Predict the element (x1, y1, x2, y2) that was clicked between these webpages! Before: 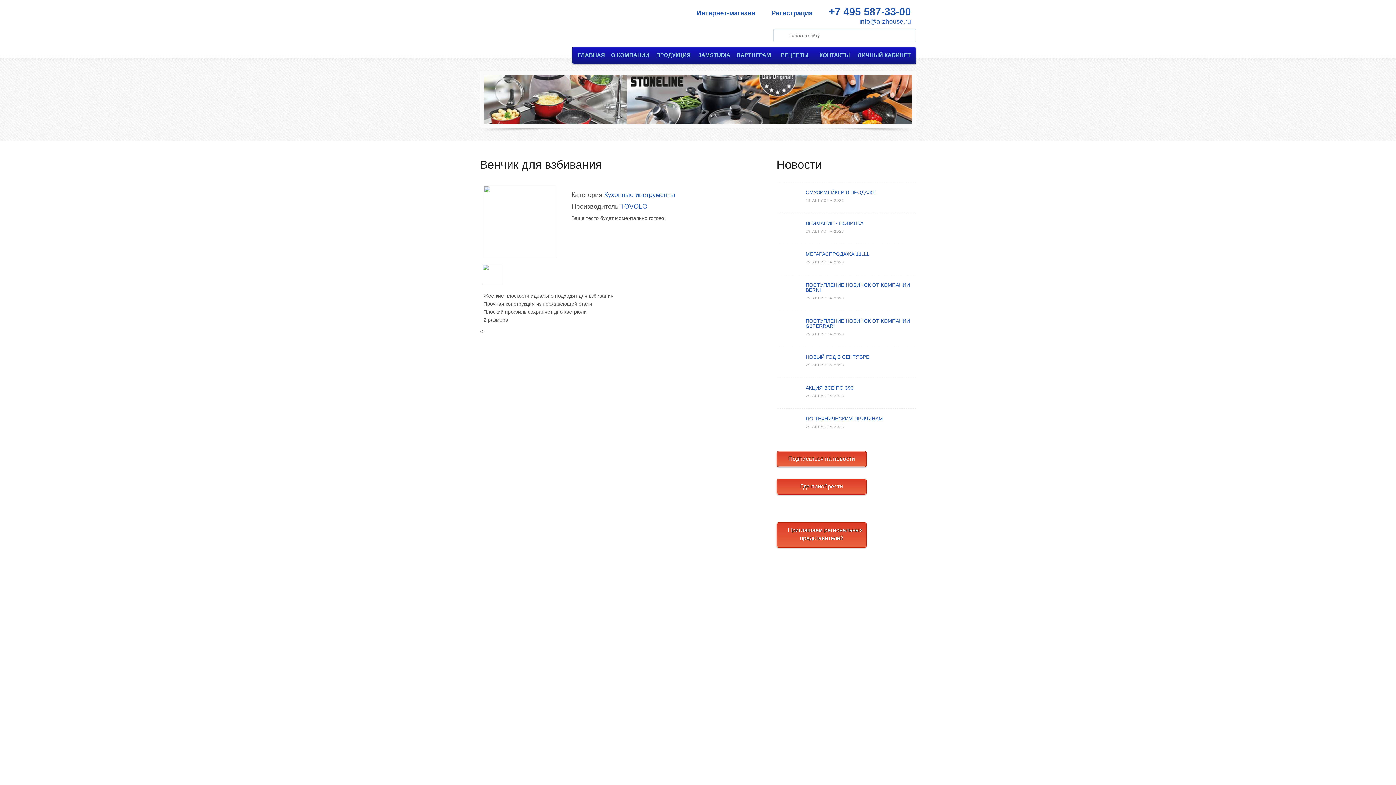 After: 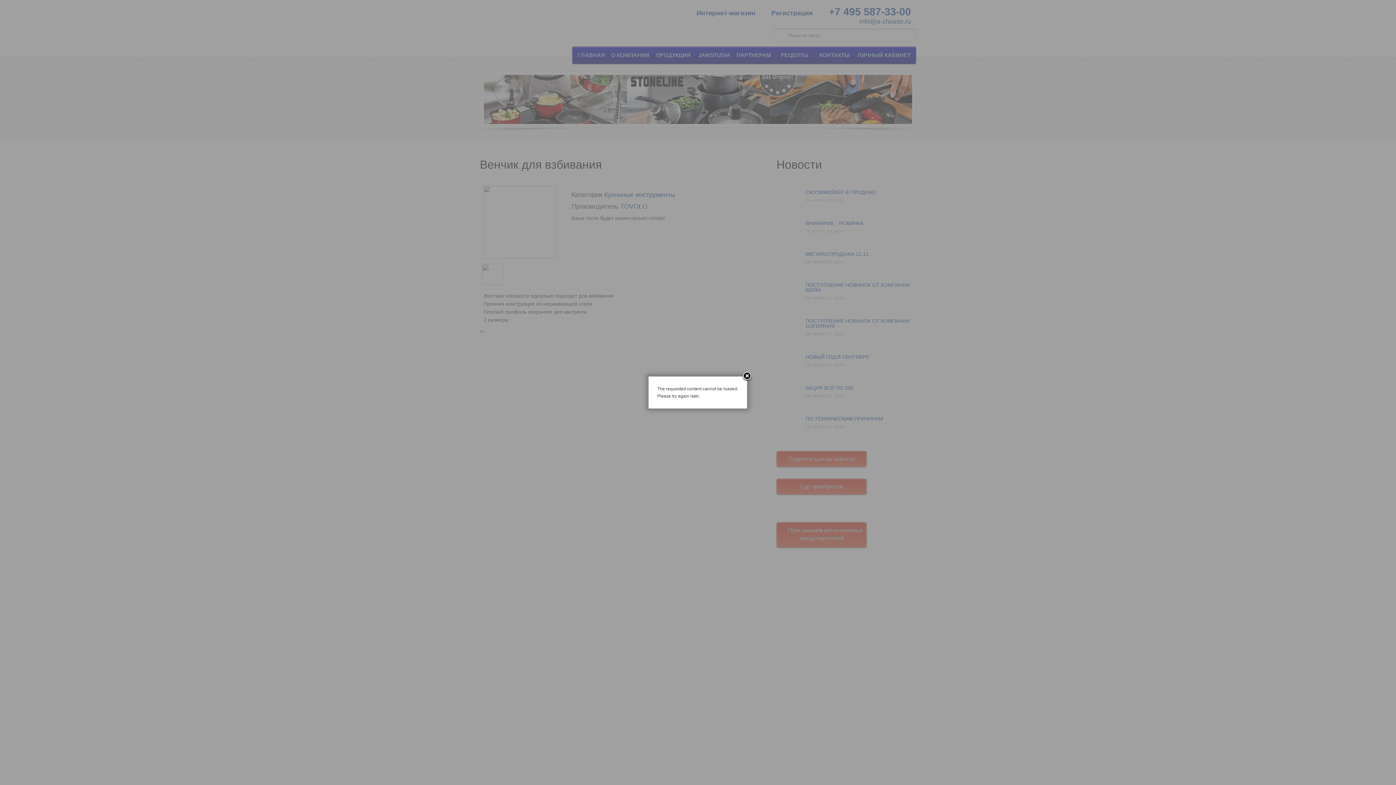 Action: bbox: (482, 271, 503, 276)